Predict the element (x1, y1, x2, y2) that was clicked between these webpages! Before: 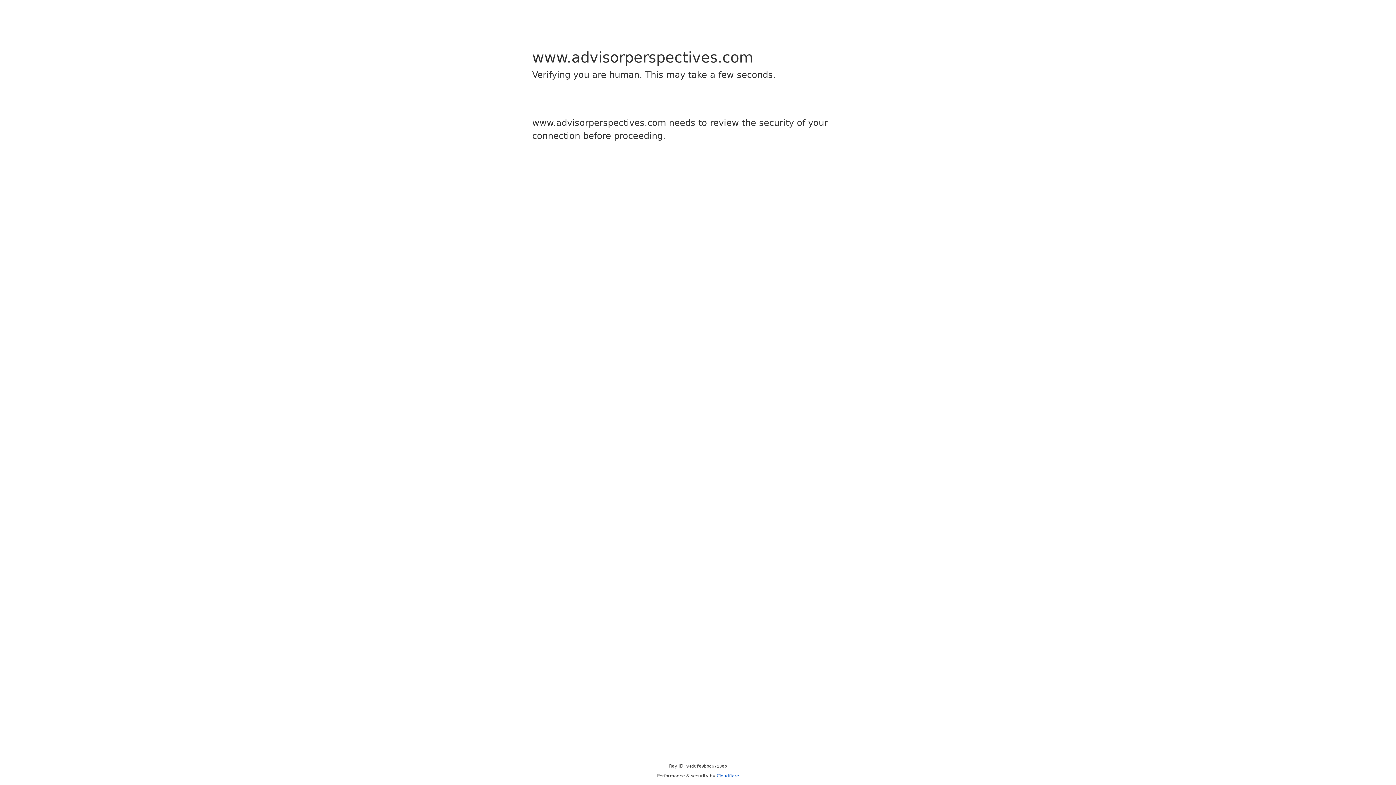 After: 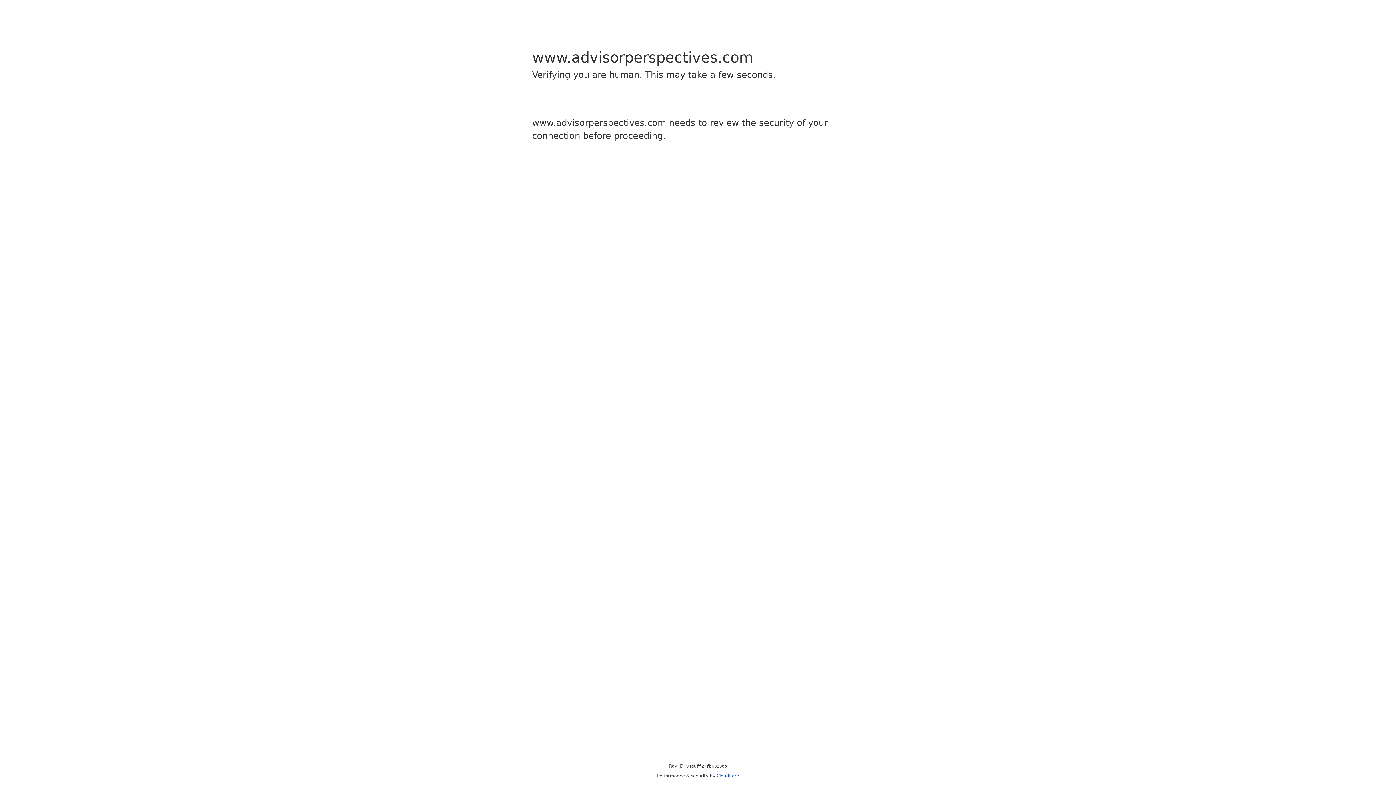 Action: label: Cloudflare bbox: (716, 773, 739, 778)